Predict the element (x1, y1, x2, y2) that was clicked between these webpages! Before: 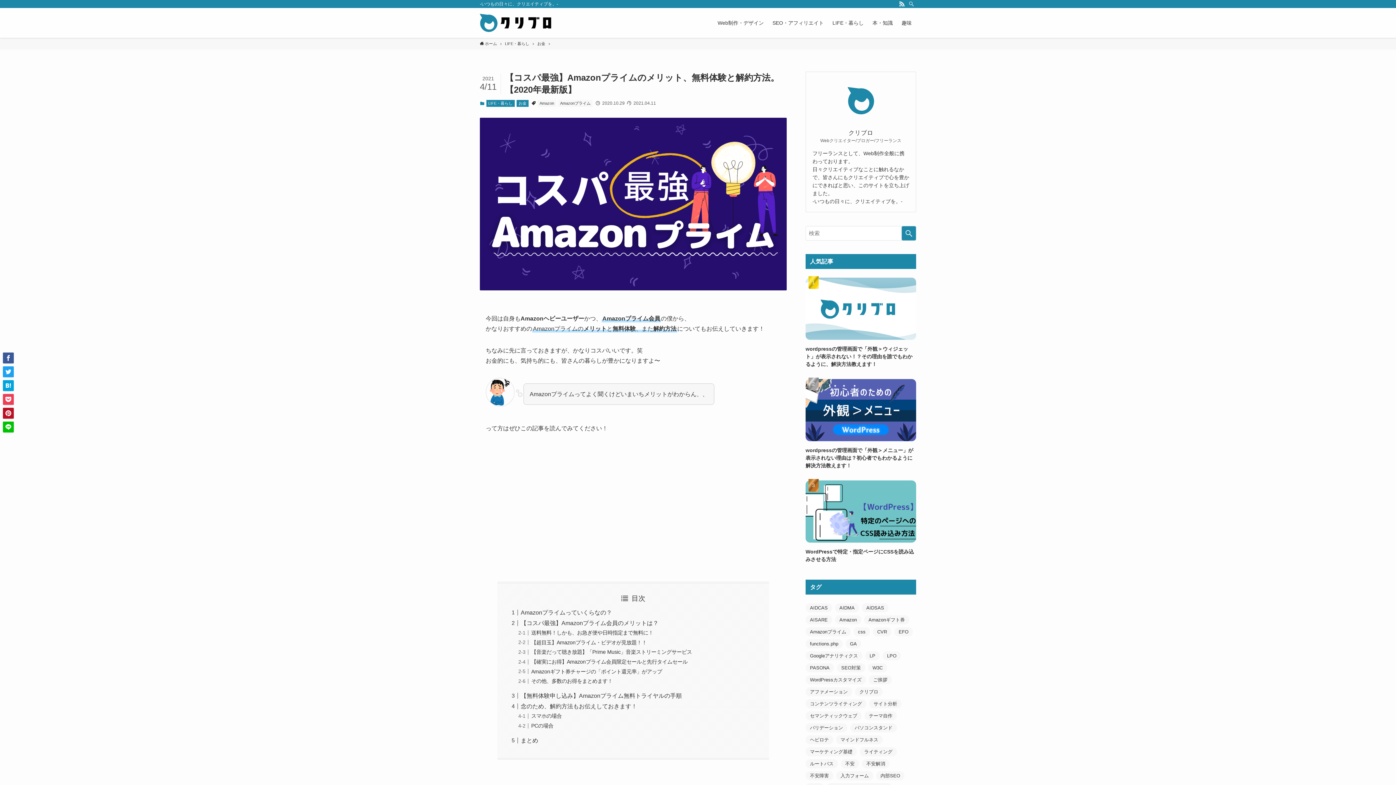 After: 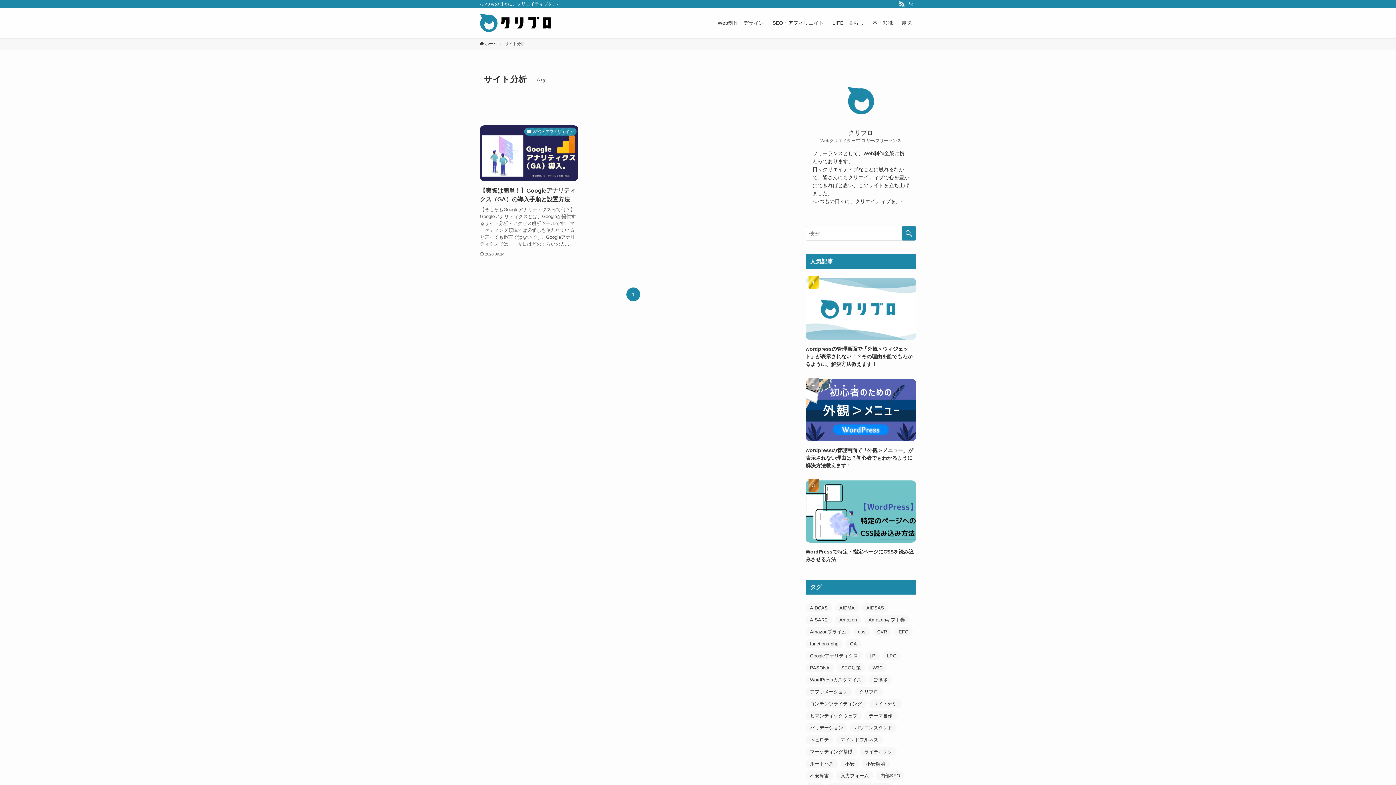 Action: bbox: (869, 699, 901, 708) label: サイト分析 (1個の項目)